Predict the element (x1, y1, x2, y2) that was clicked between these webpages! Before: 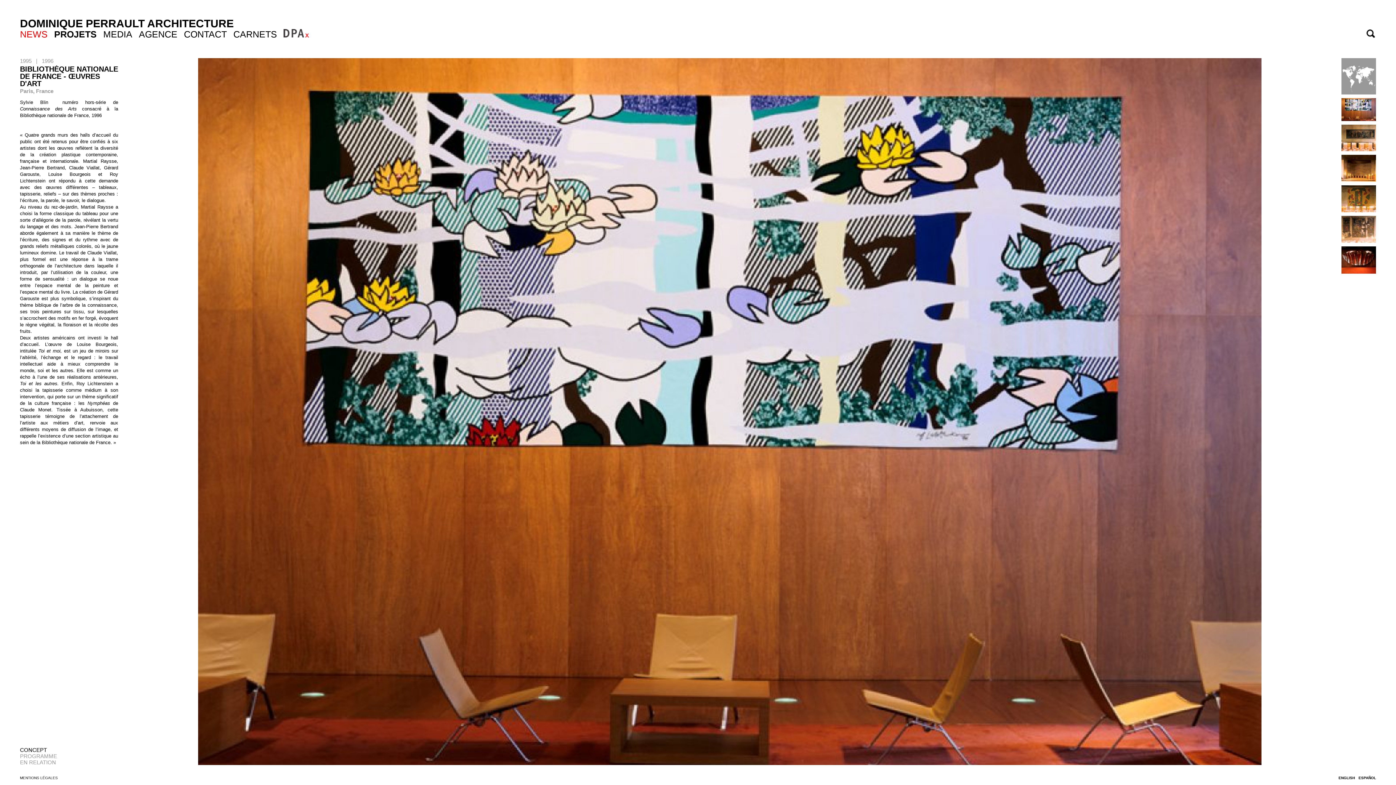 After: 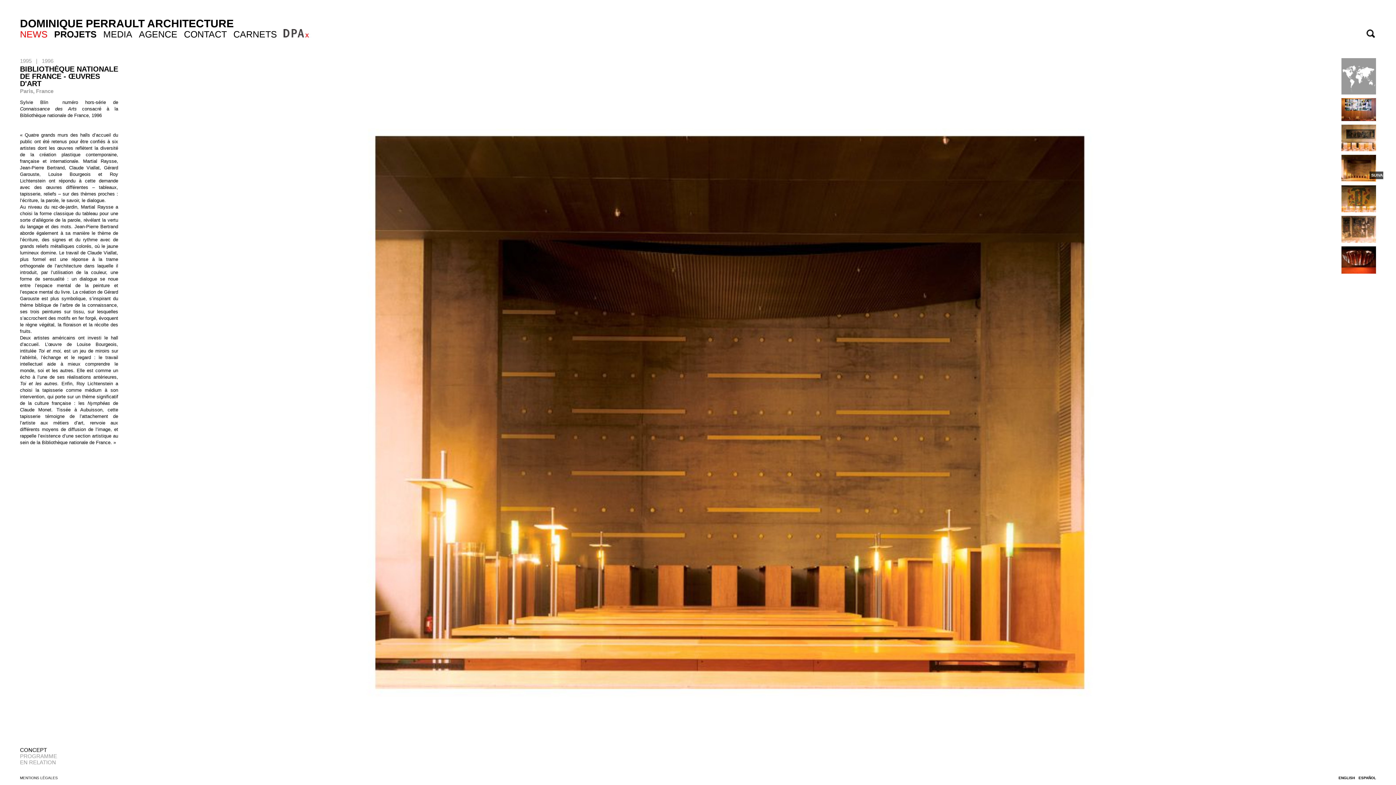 Action: bbox: (1341, 154, 1376, 181)